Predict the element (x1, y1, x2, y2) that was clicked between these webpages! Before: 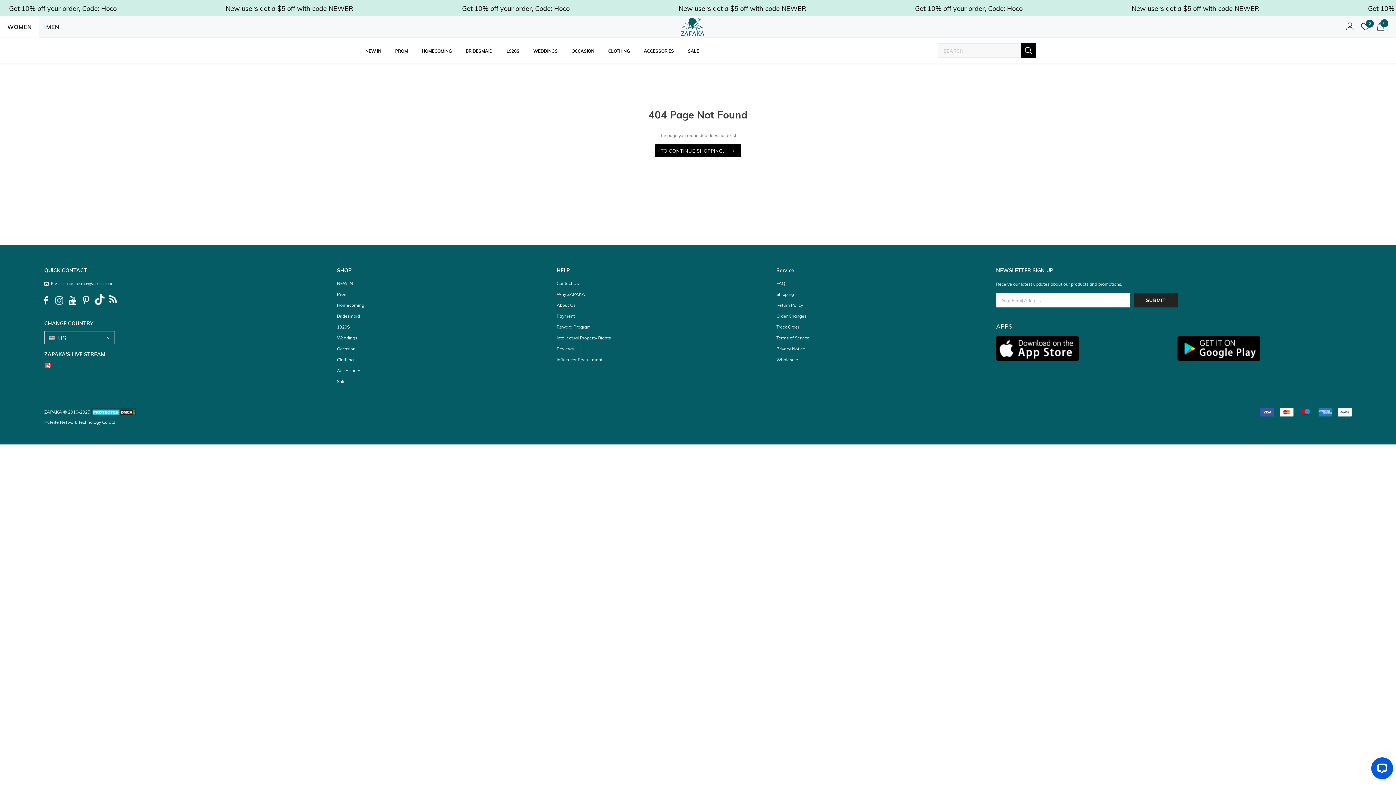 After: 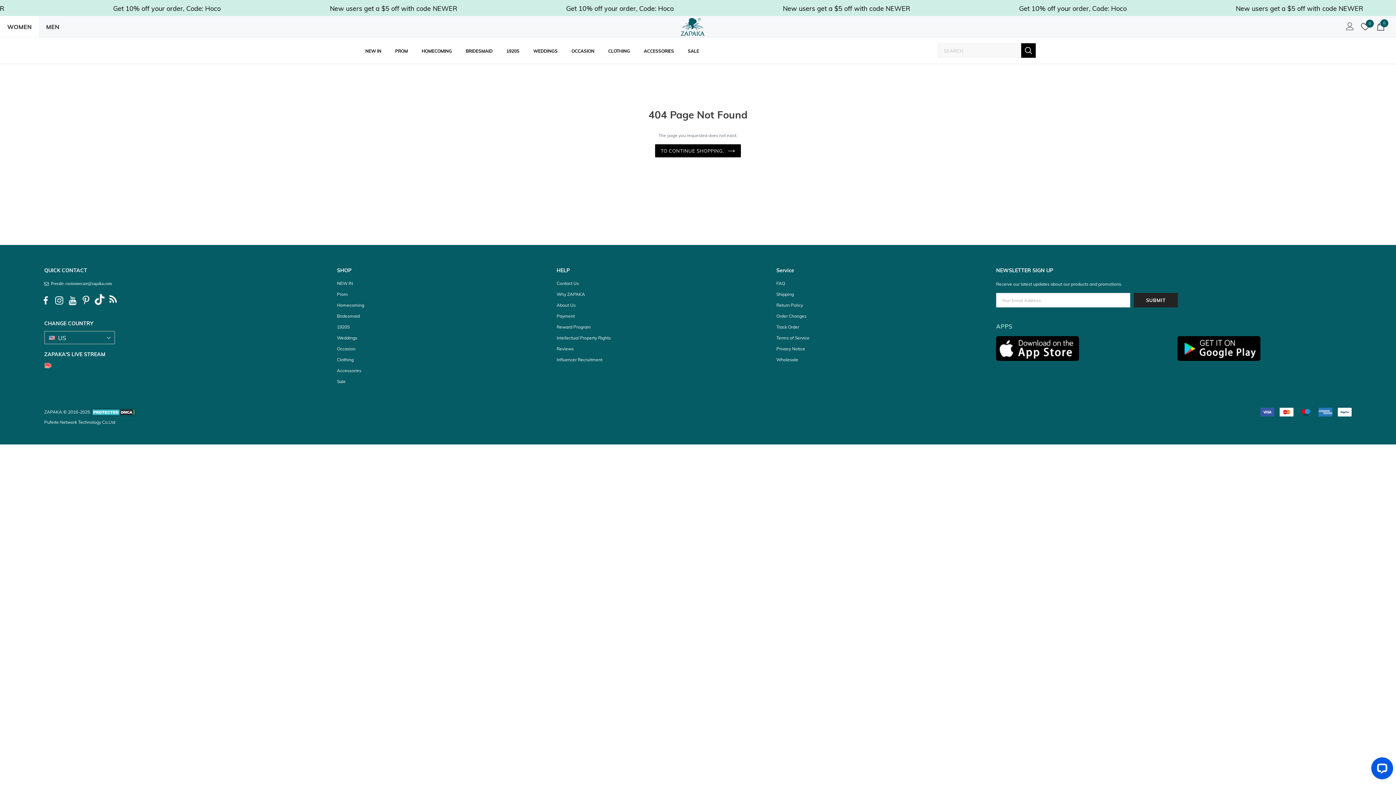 Action: bbox: (79, 294, 92, 307)